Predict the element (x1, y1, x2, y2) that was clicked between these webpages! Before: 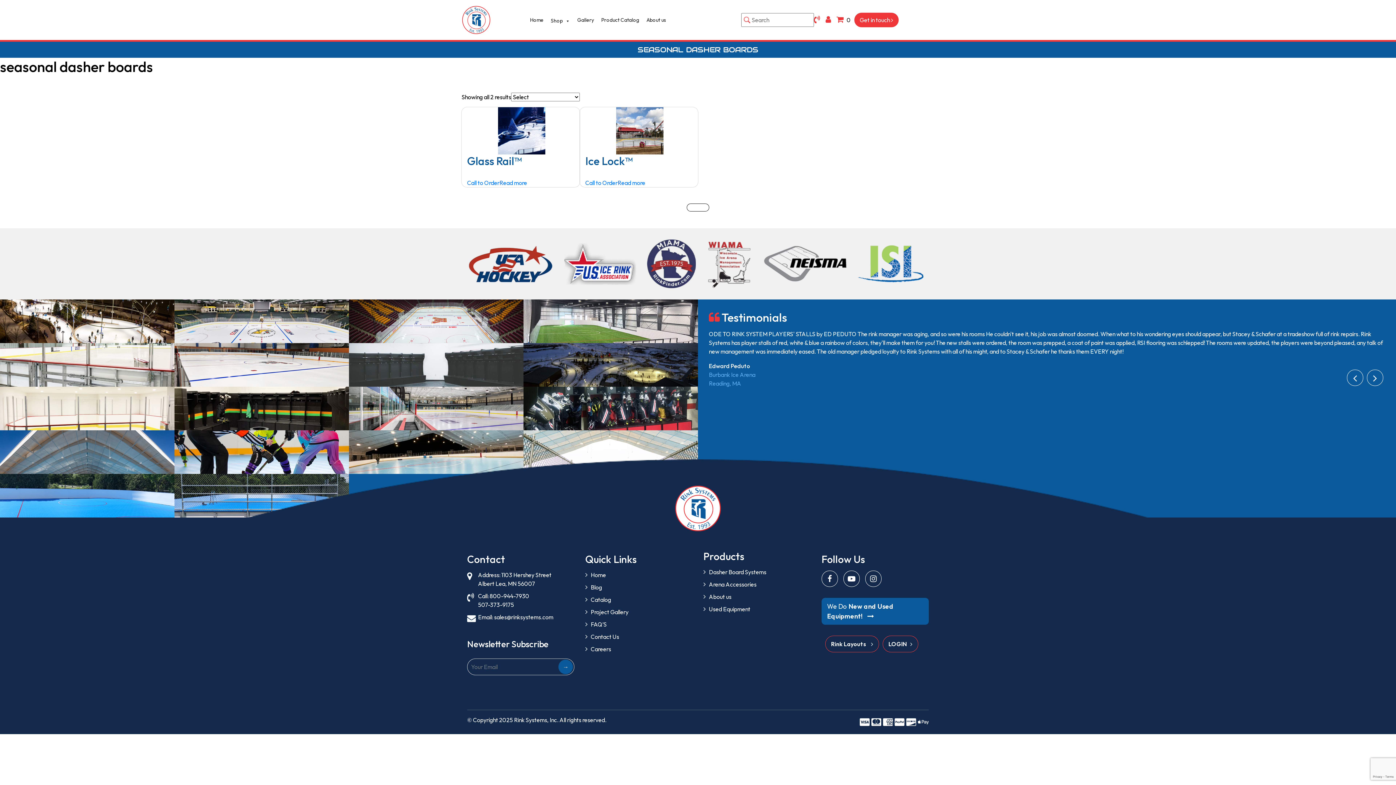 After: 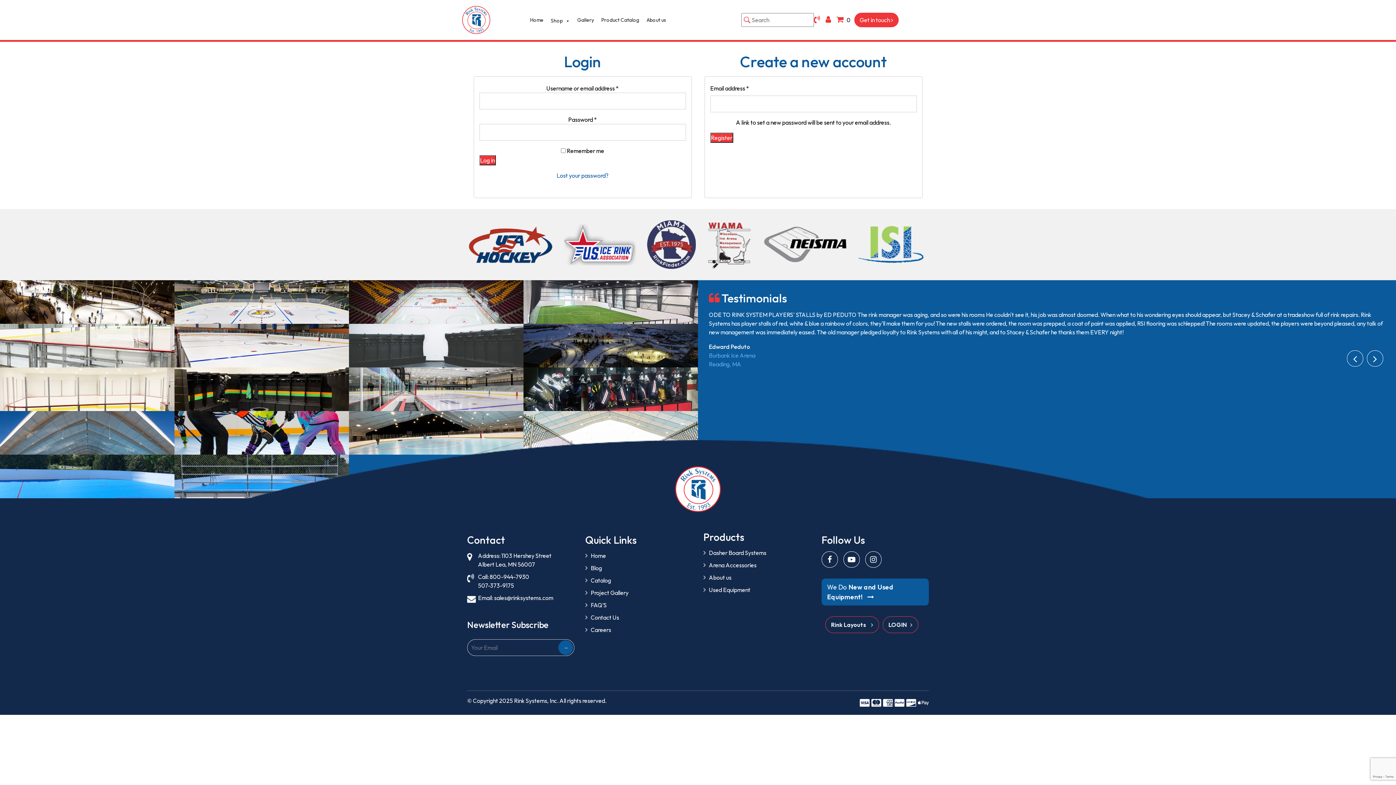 Action: bbox: (825, 16, 833, 23)